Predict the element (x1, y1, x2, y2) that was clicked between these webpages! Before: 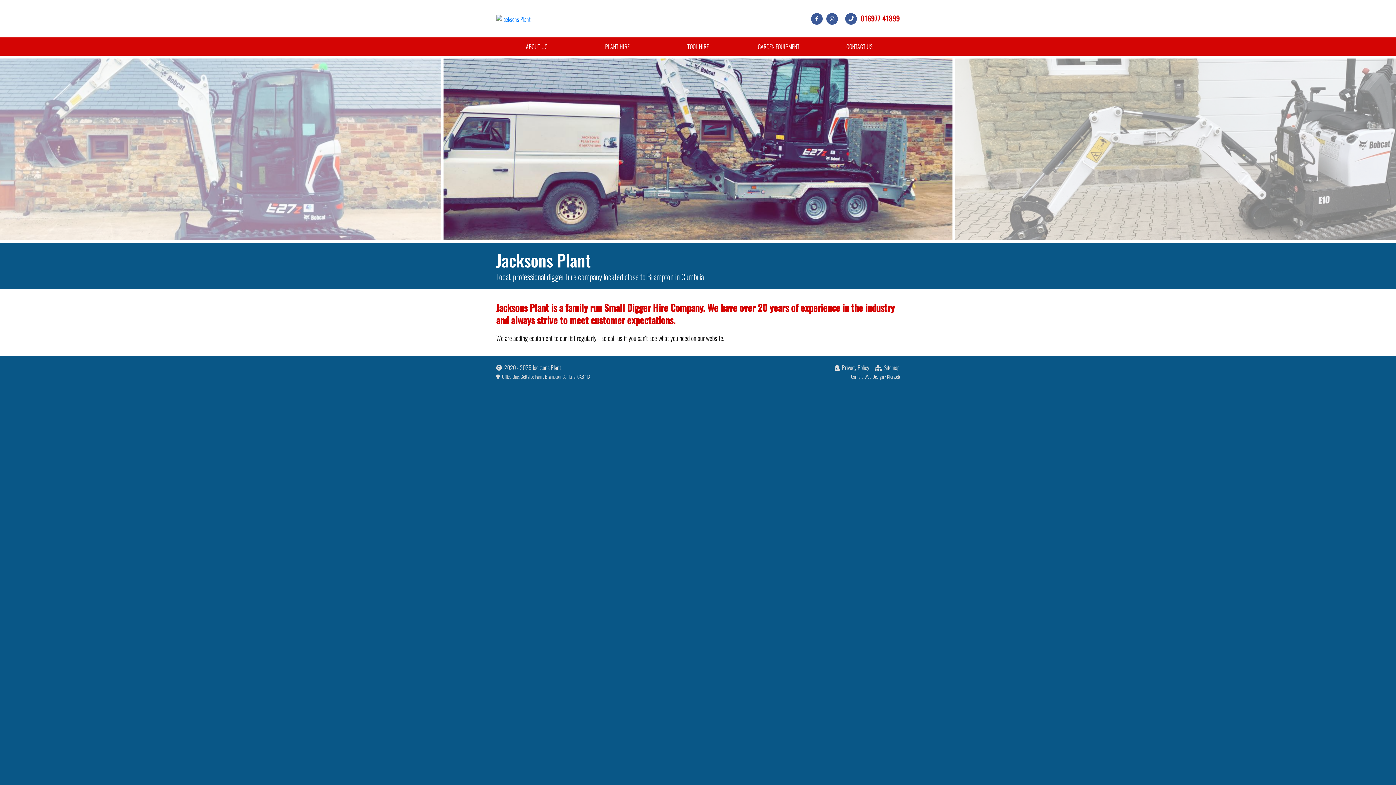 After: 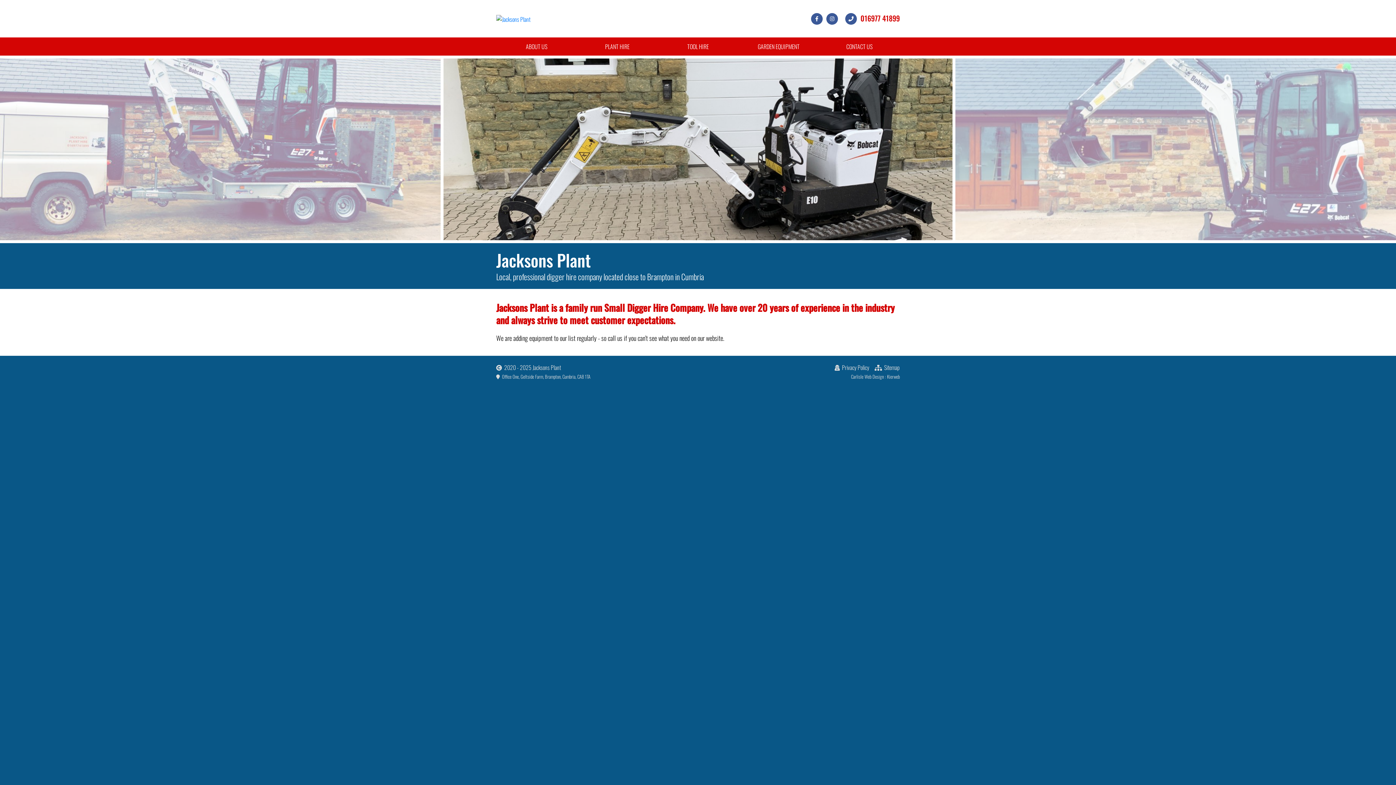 Action: label: 016977 41899 bbox: (838, 16, 900, 24)